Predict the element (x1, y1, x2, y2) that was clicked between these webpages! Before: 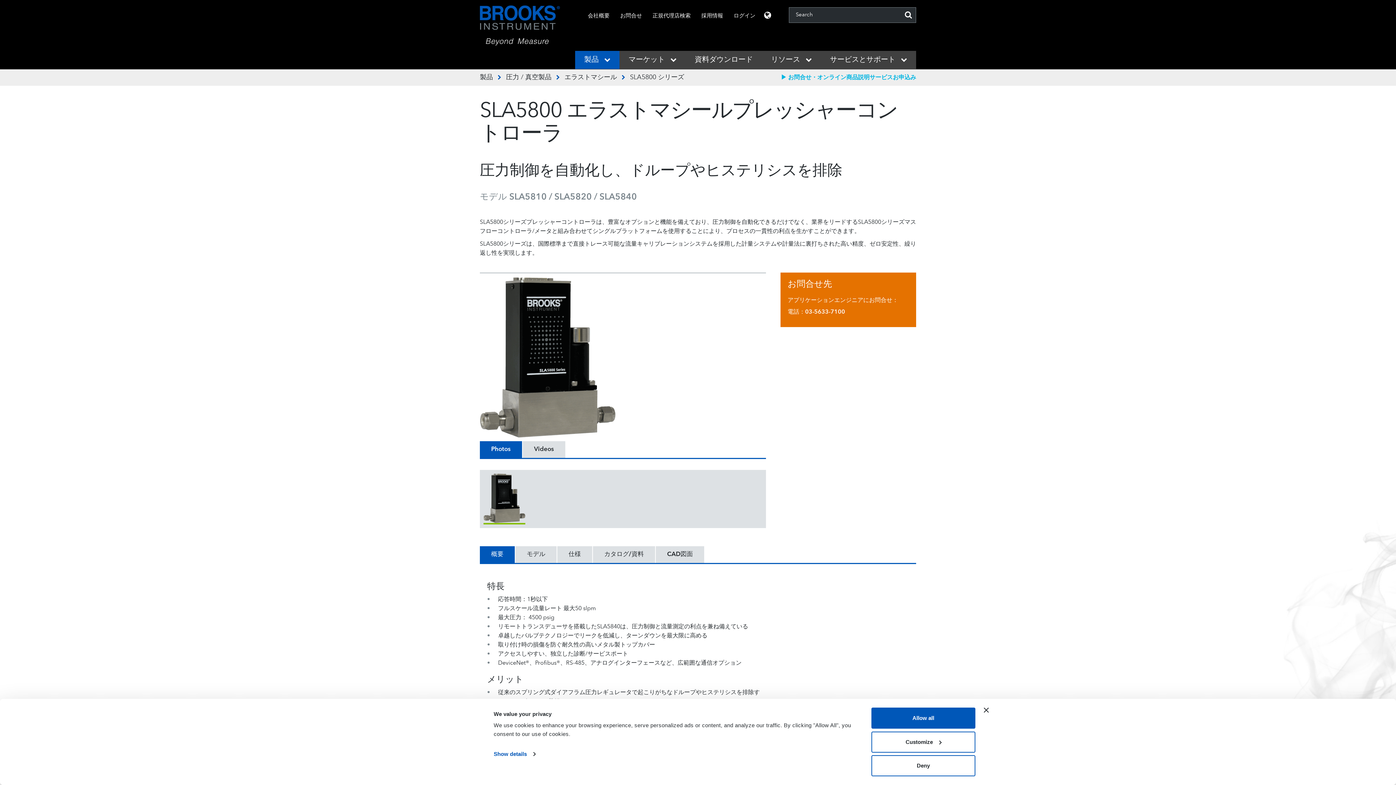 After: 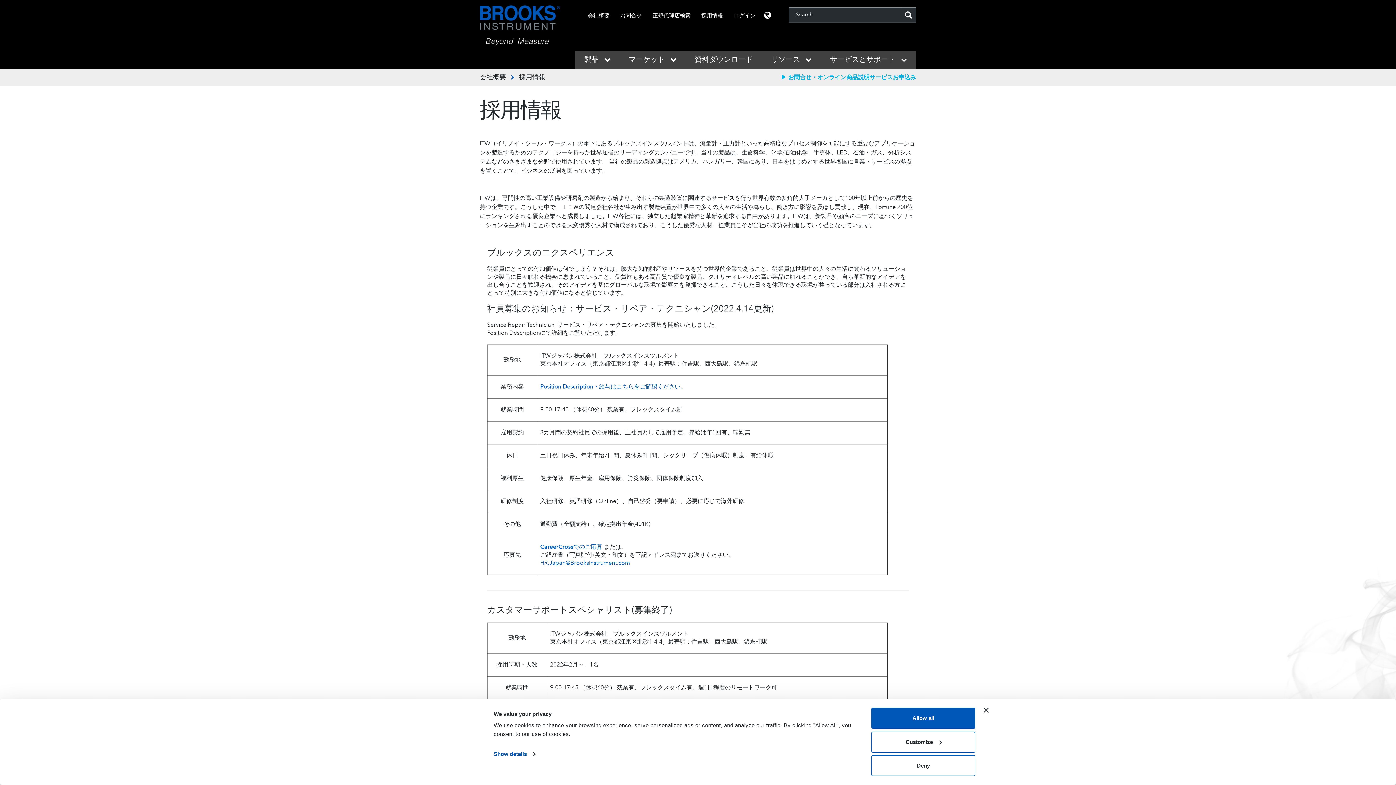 Action: label: 採用情報 bbox: (701, 12, 723, 20)